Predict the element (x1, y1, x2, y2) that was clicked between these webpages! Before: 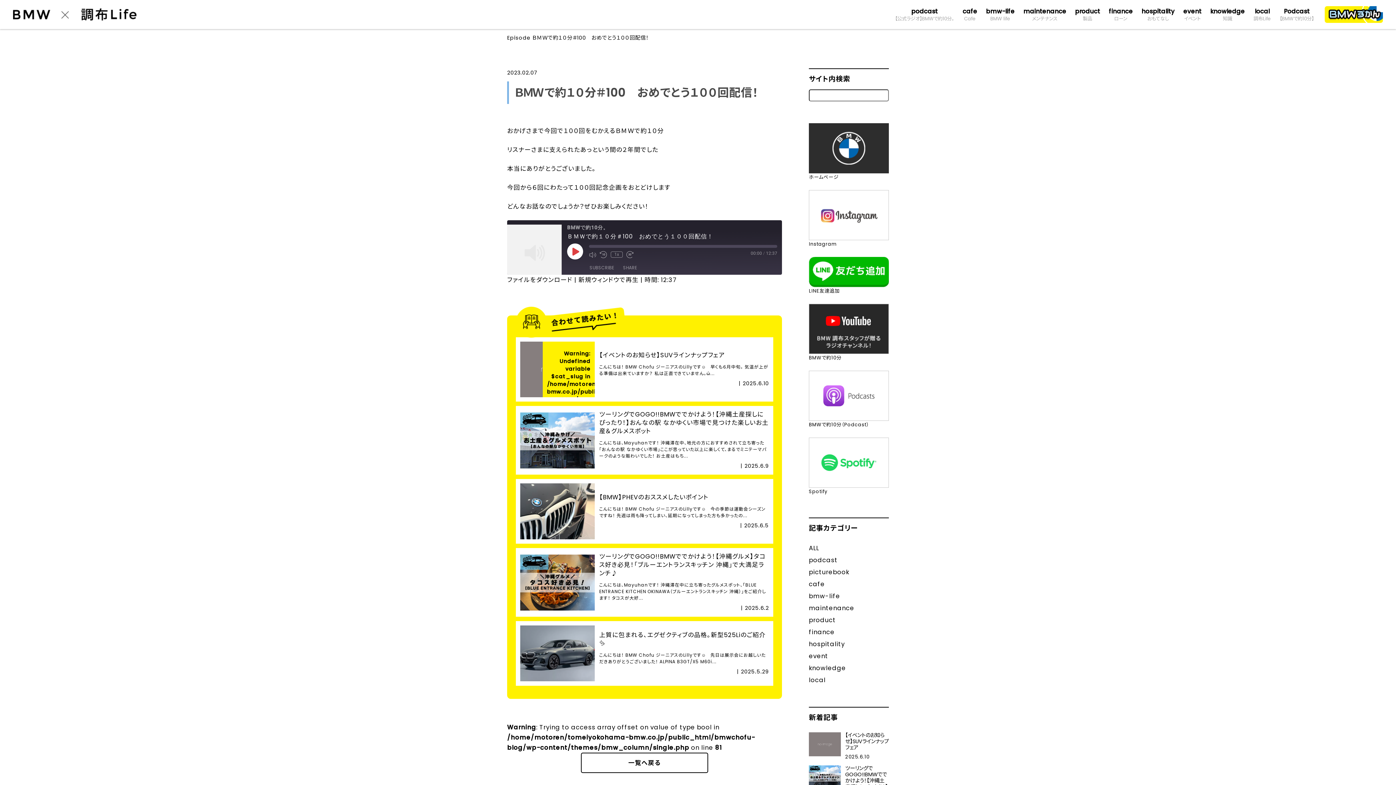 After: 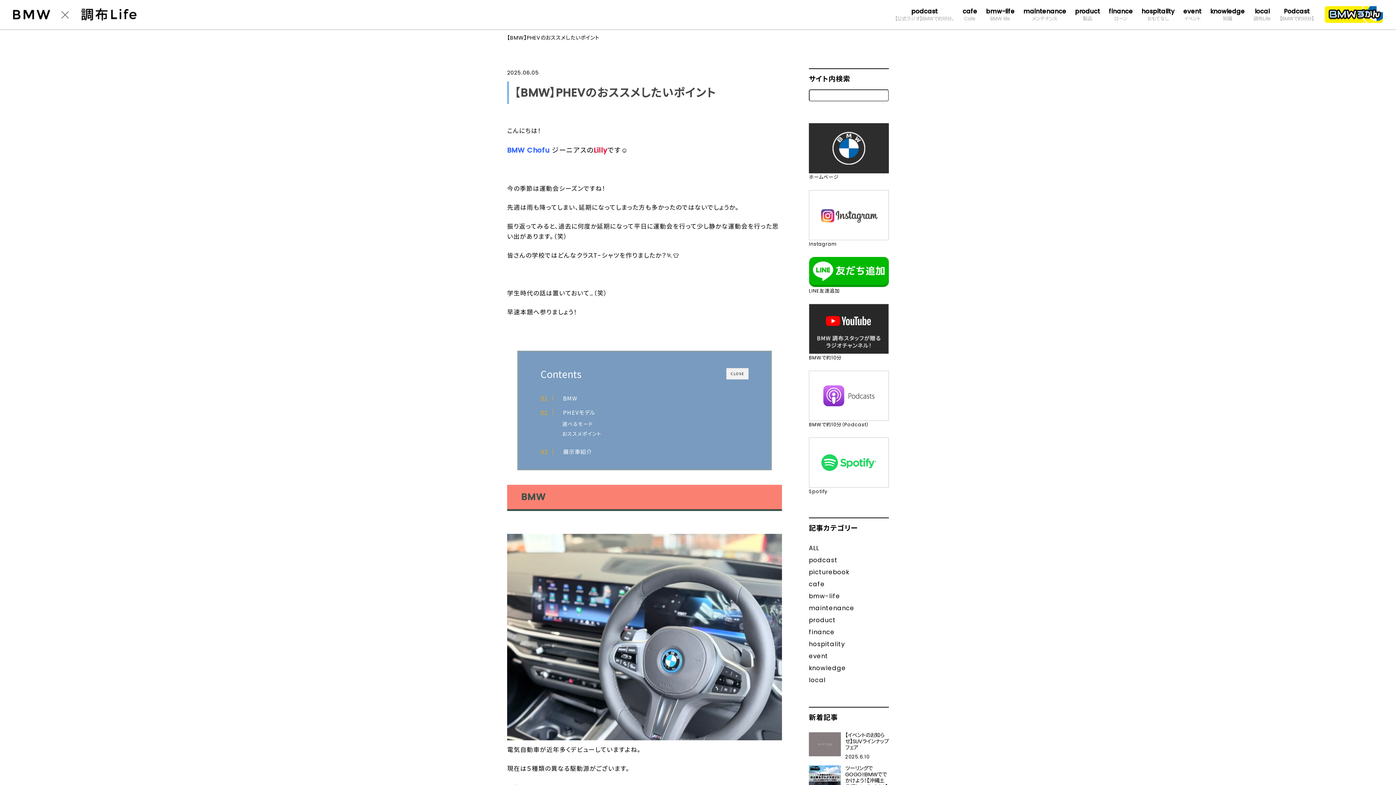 Action: label: 【BMW】PHEVのおススメしたいポイント

こんにちは！ BMW Chofu ジーニアスのLillyです☺️   今の季節は運動会シーズンですね！ 先週は雨も降ってしまい、延期になってしまった方も多かったの...

| 2025.6.5 bbox: (516, 479, 773, 544)